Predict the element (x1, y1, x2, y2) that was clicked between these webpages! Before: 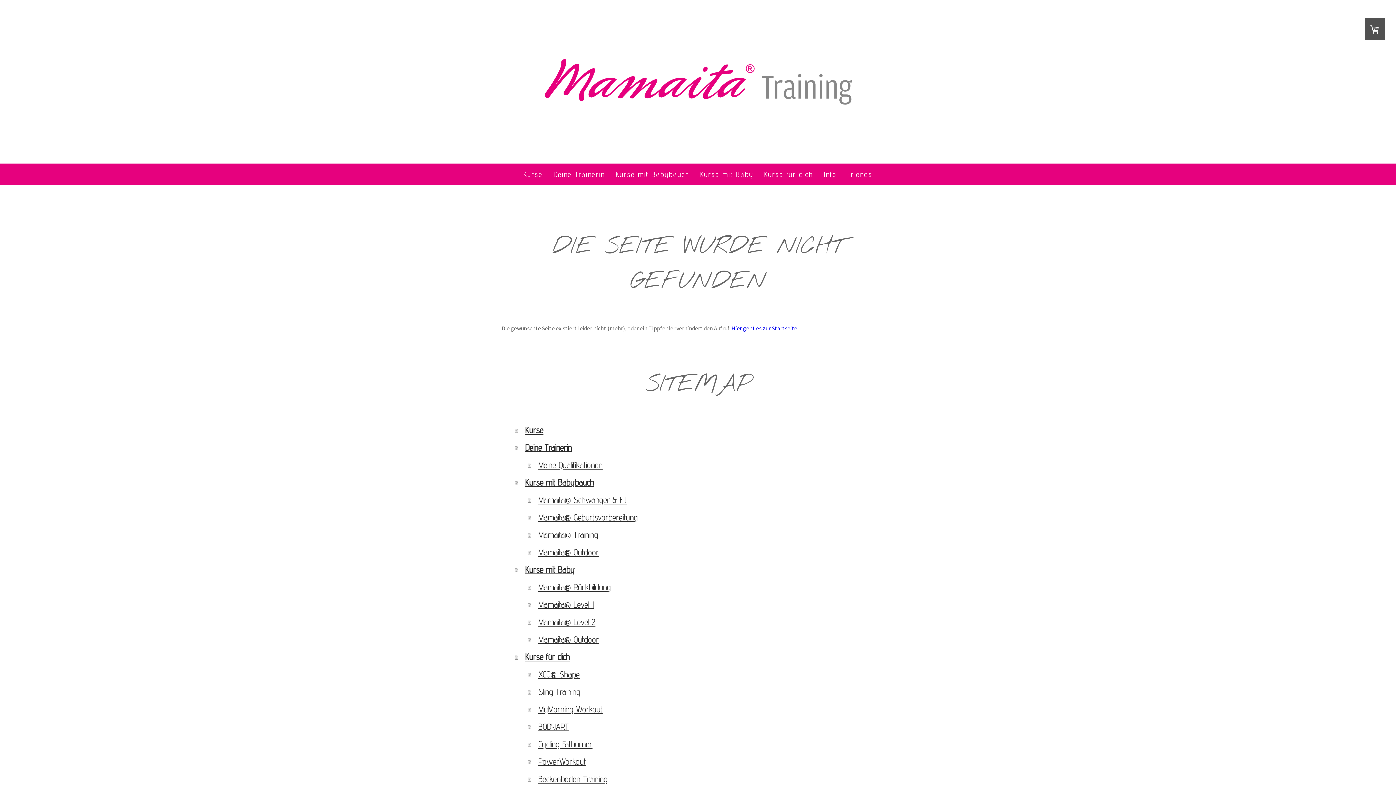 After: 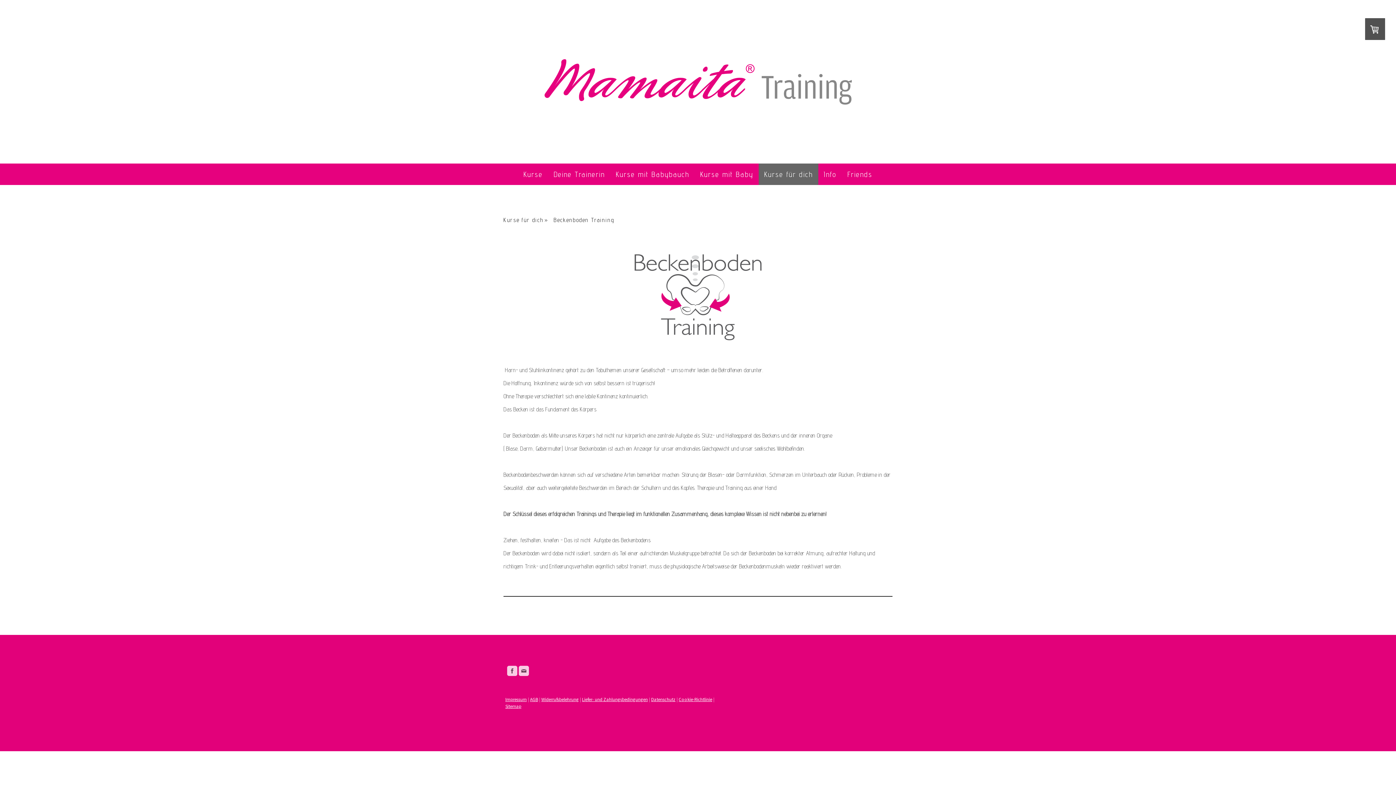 Action: label: Beckenboden Training bbox: (528, 770, 894, 788)